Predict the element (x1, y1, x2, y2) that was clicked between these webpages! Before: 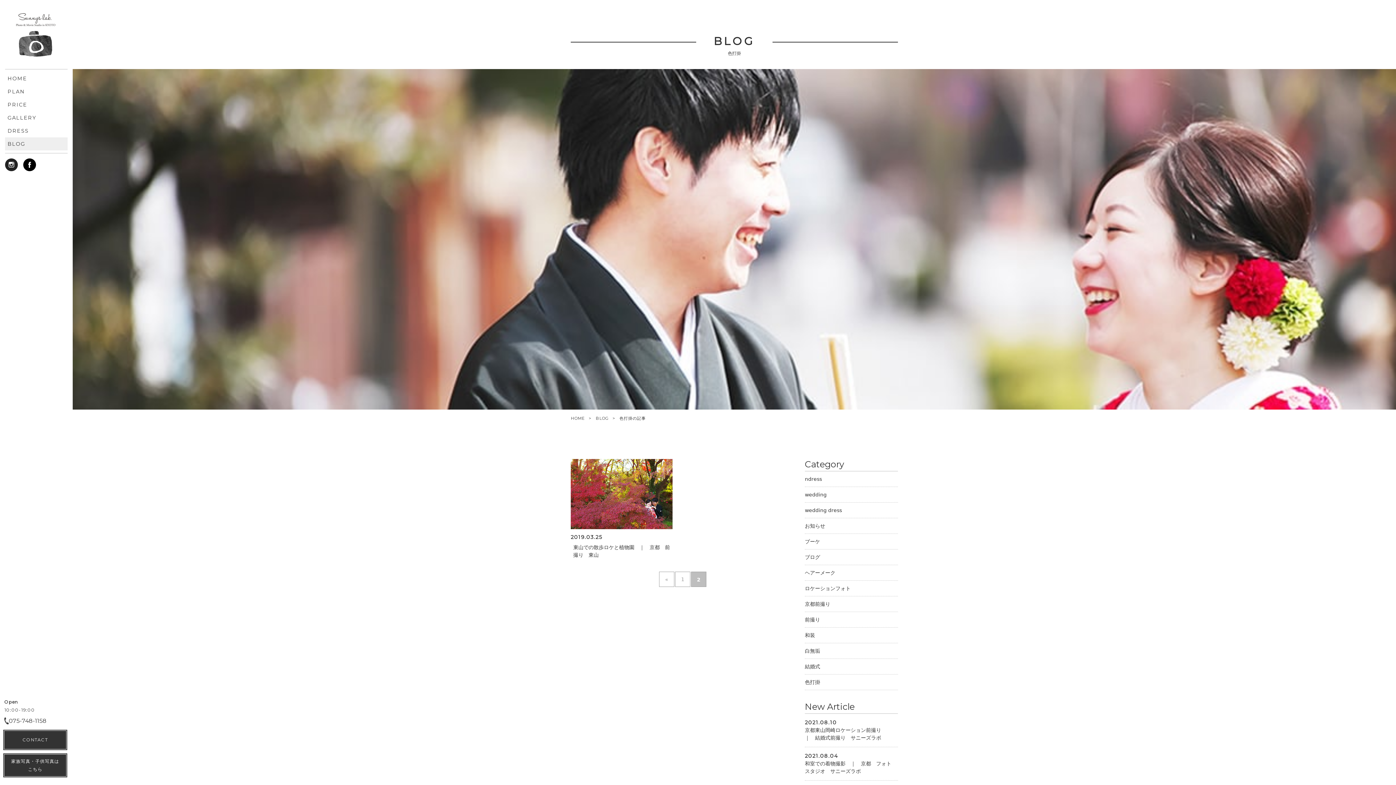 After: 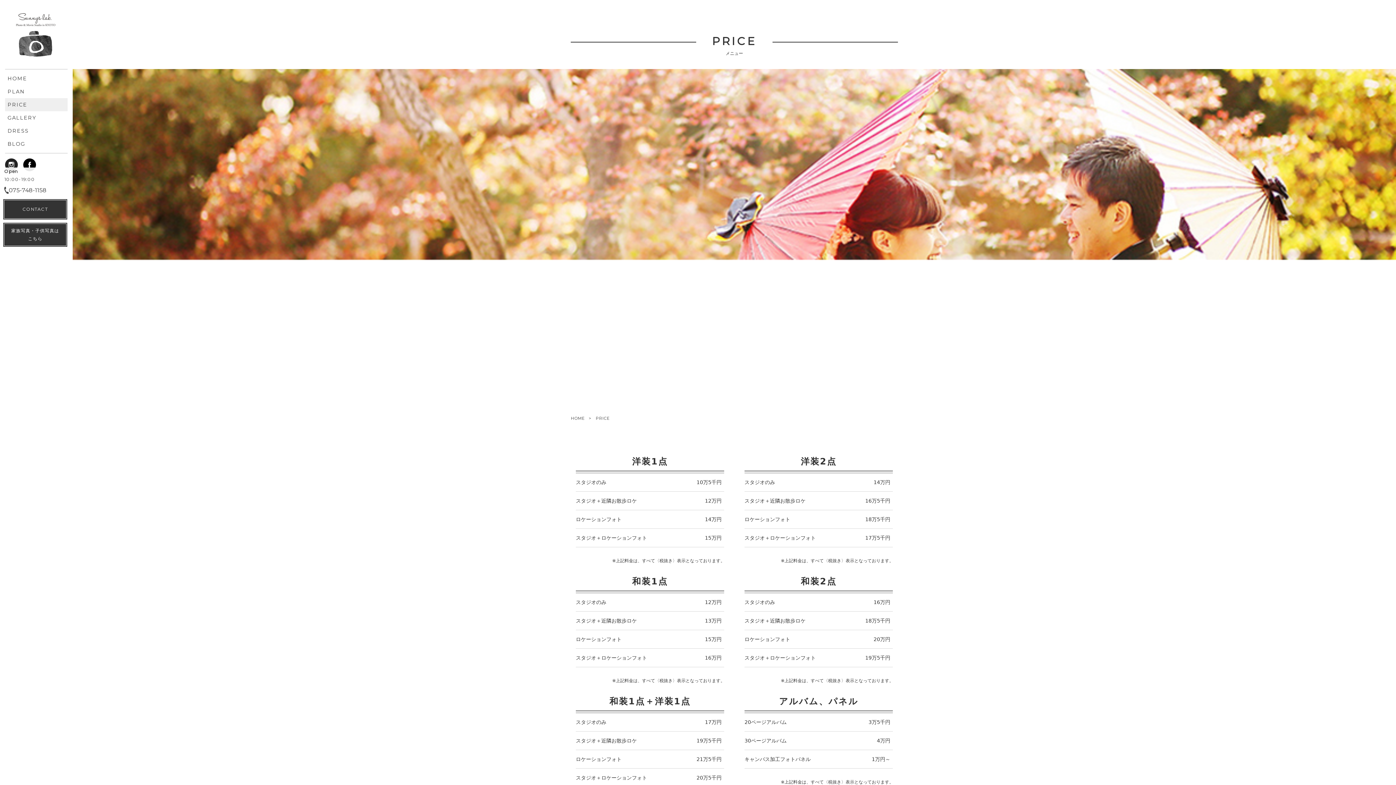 Action: bbox: (5, 98, 67, 111) label: PRICE